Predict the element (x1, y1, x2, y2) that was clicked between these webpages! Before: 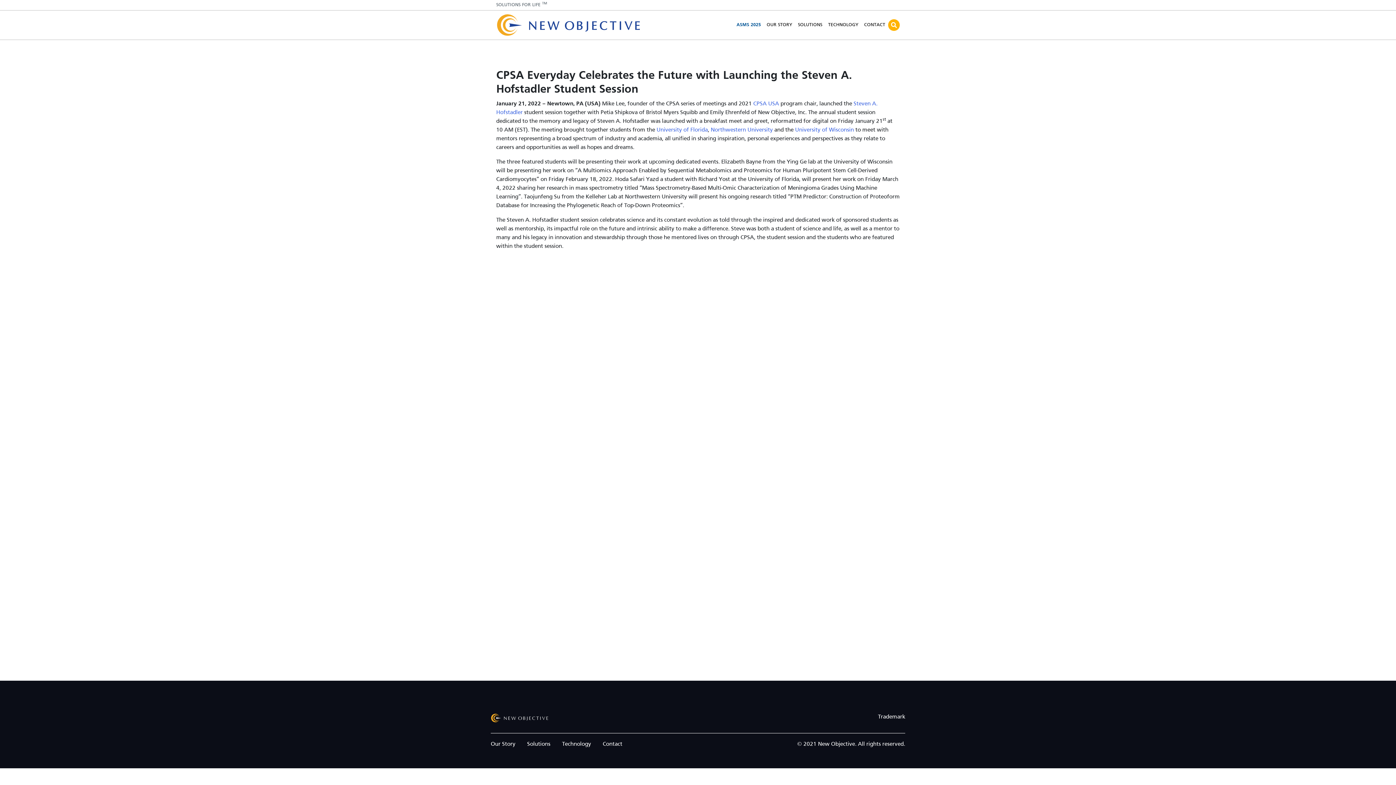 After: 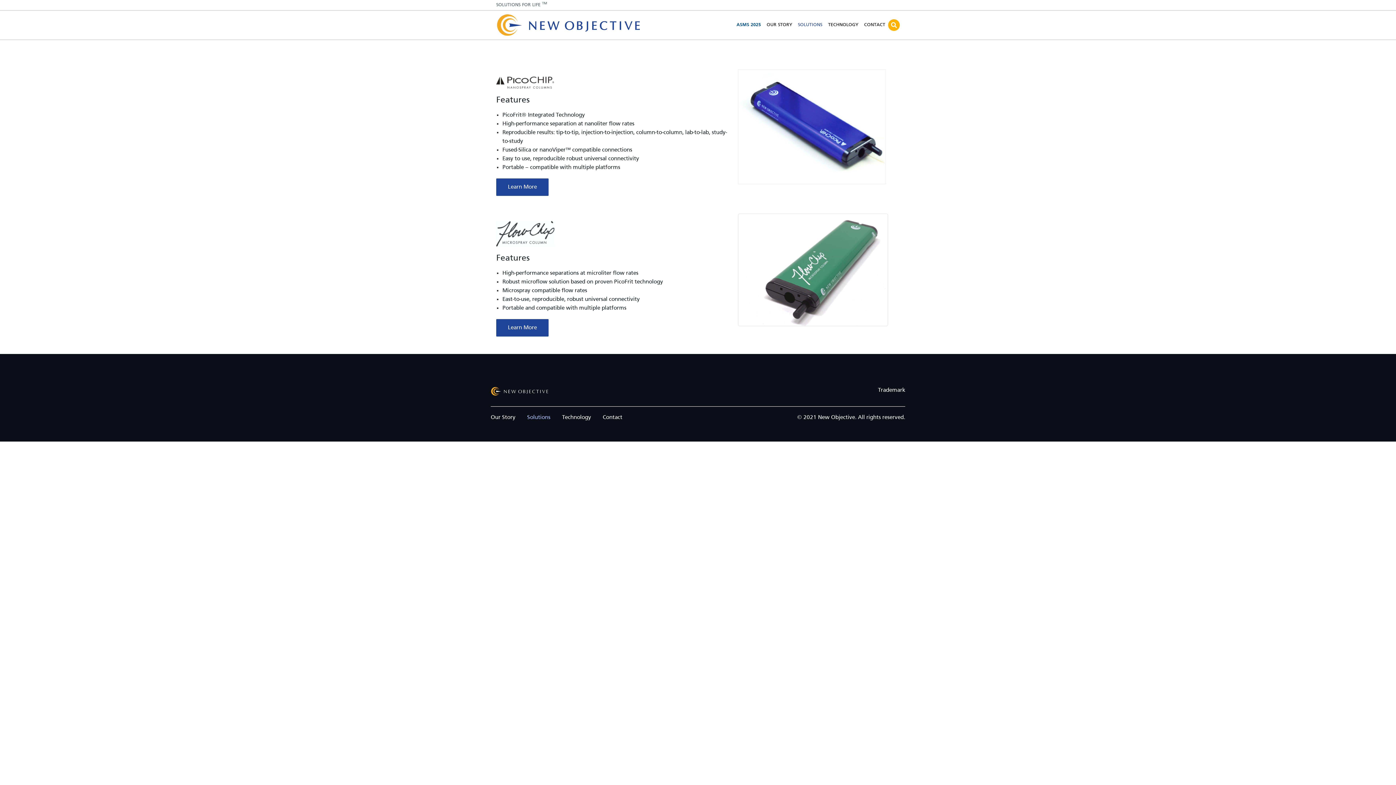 Action: label: SOLUTIONS bbox: (795, 19, 825, 30)